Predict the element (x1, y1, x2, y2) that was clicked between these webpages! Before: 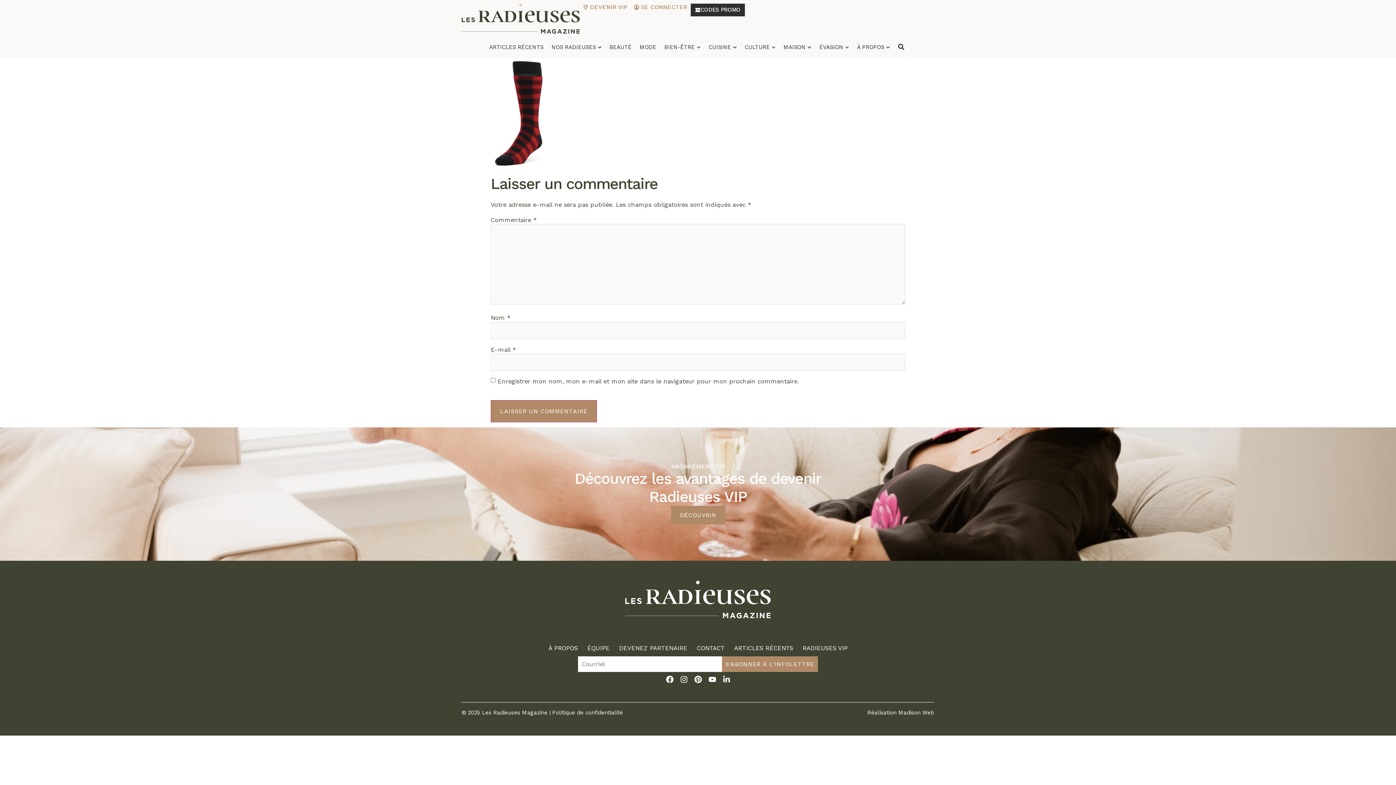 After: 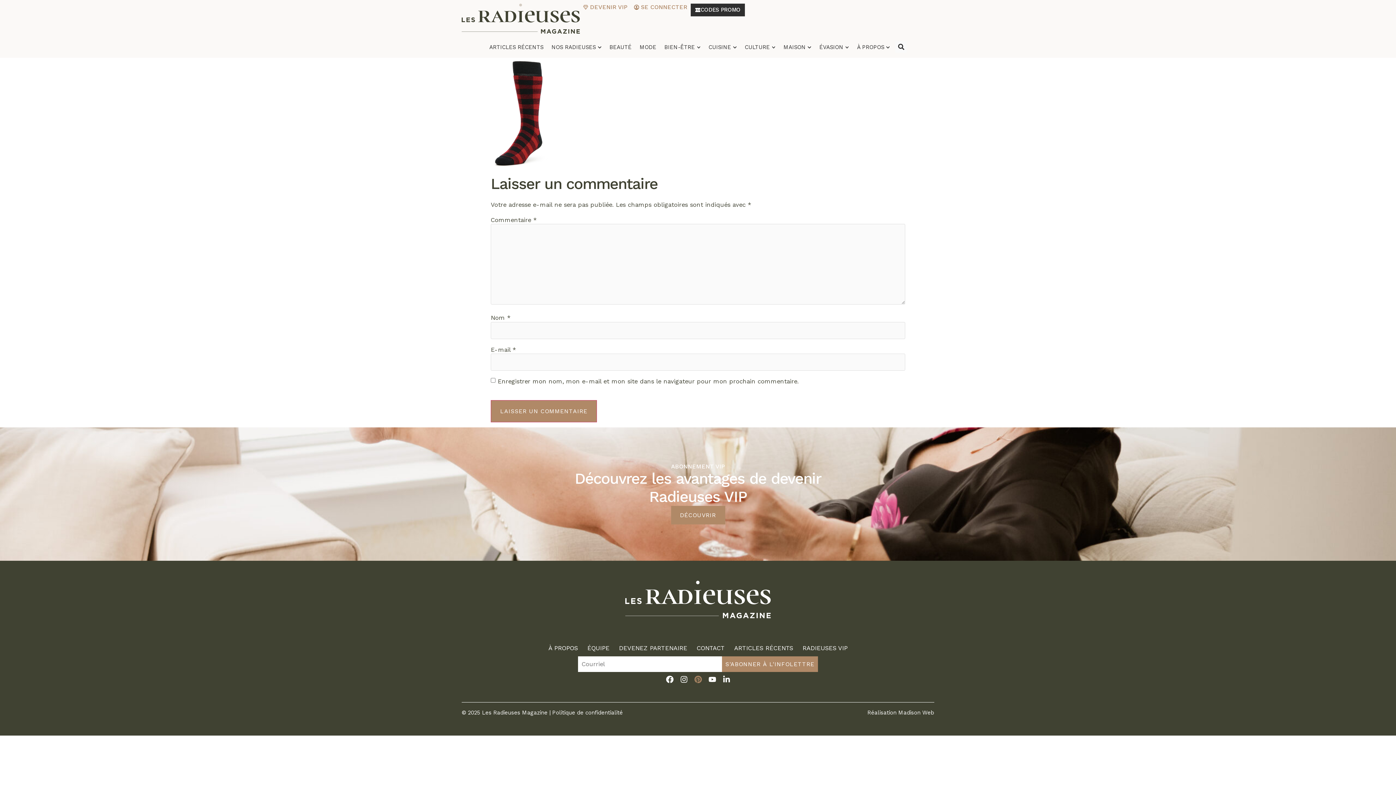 Action: label: Pinterest bbox: (694, 675, 702, 683)